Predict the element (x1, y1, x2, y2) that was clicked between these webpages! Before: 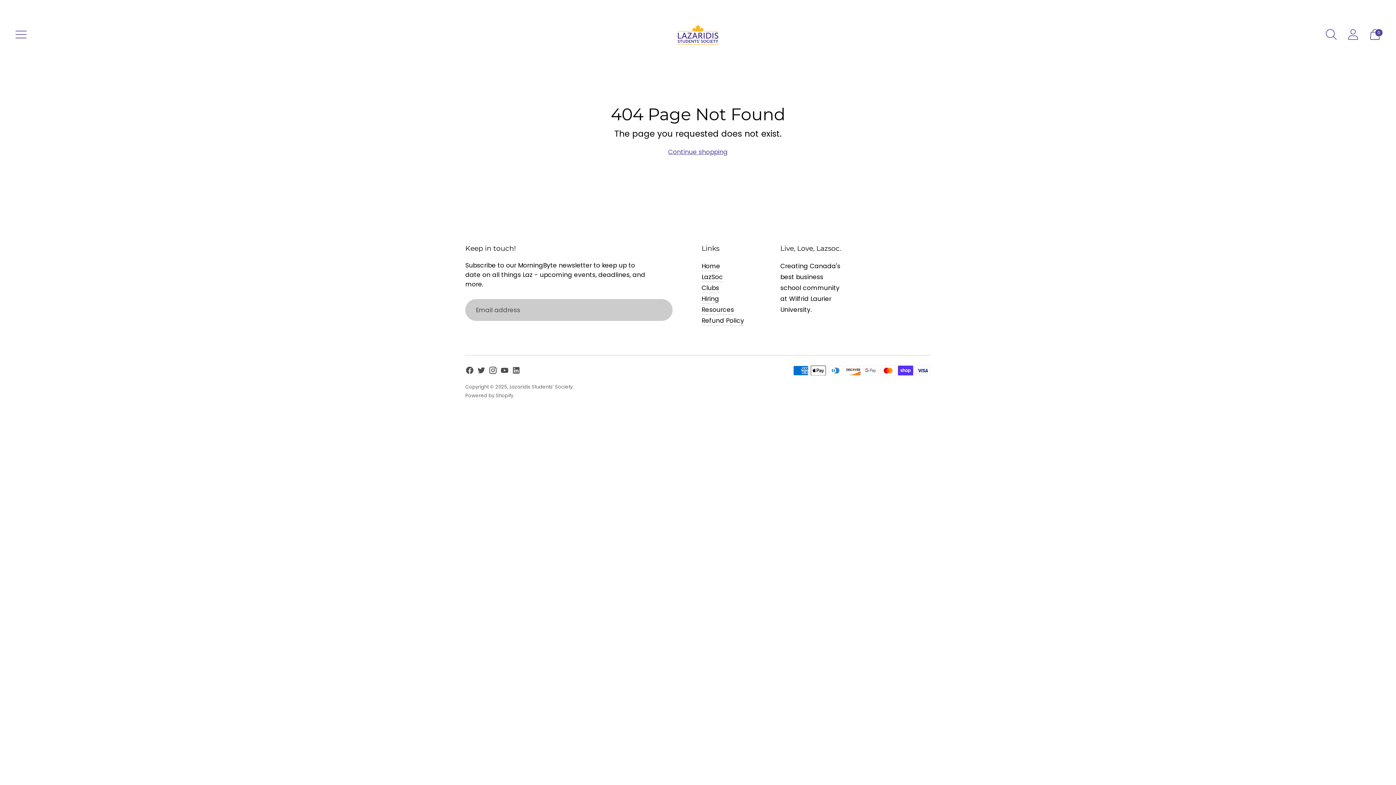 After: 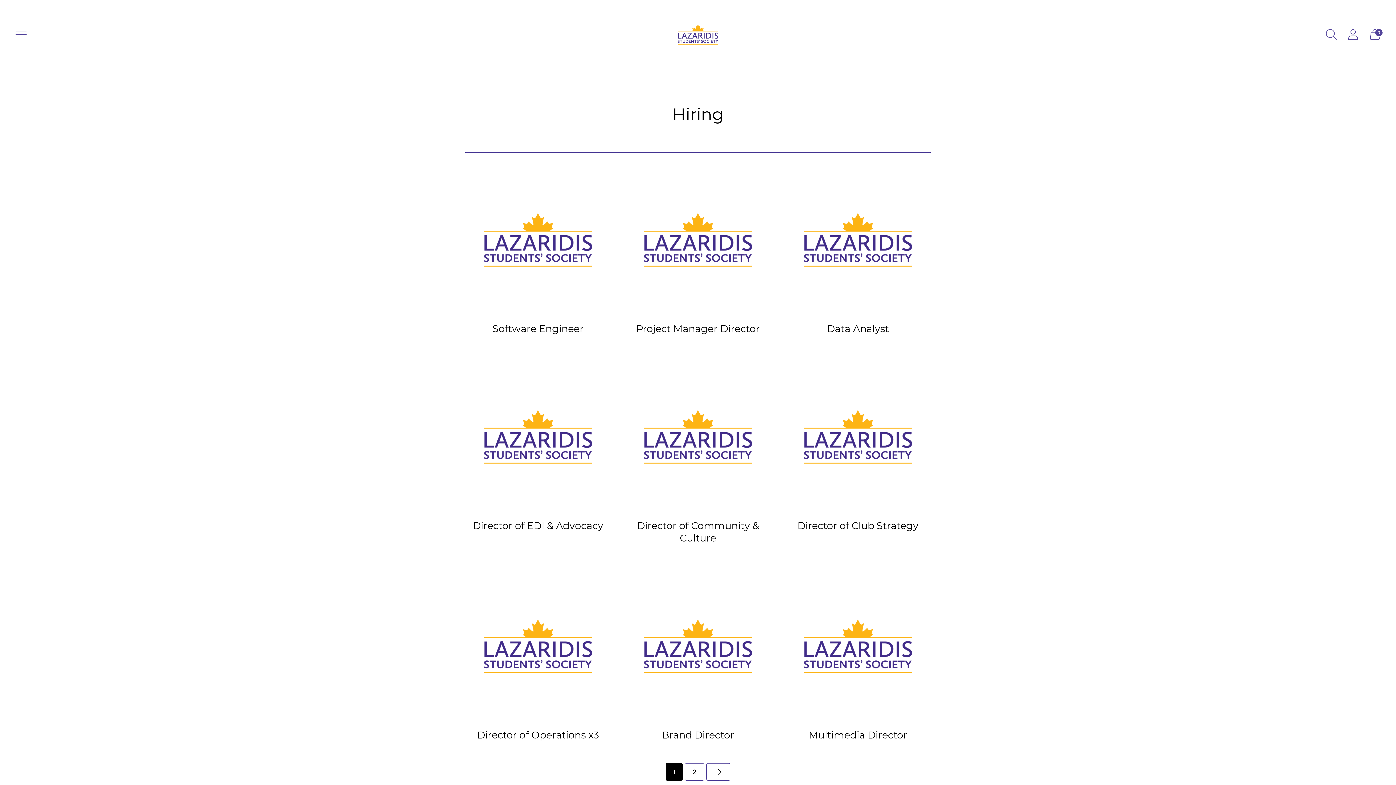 Action: bbox: (701, 294, 719, 303) label: Hiring